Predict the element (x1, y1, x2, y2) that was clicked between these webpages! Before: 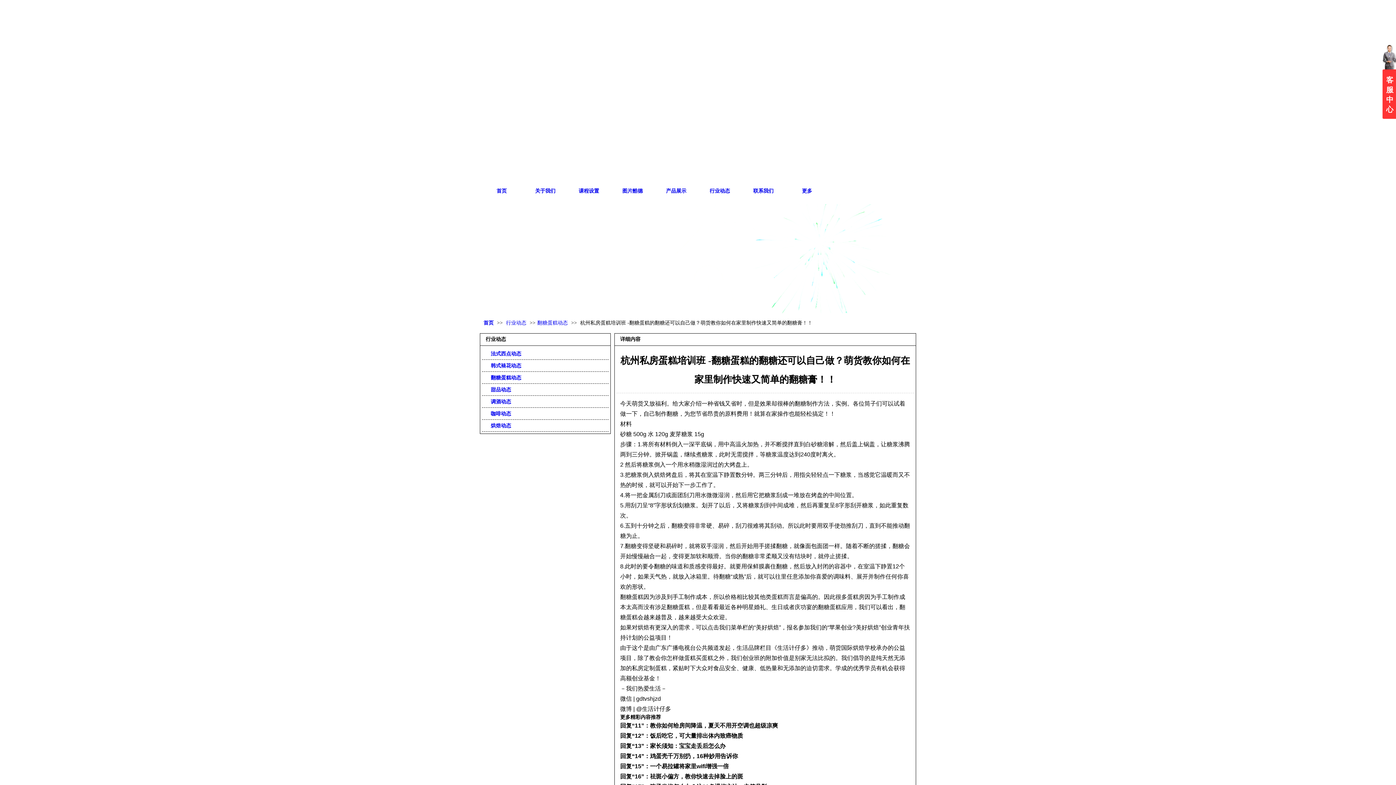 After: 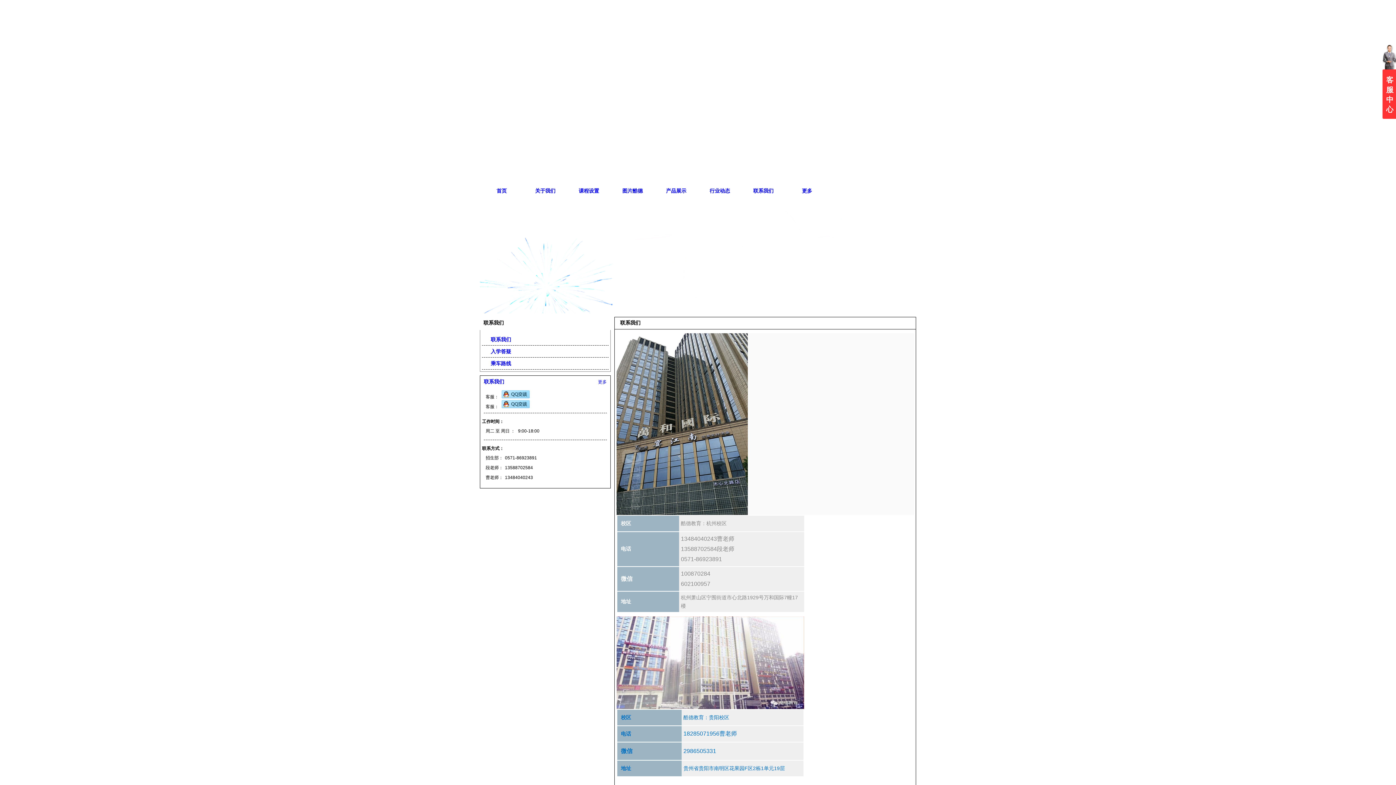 Action: bbox: (741, 181, 785, 200) label: 联系我们